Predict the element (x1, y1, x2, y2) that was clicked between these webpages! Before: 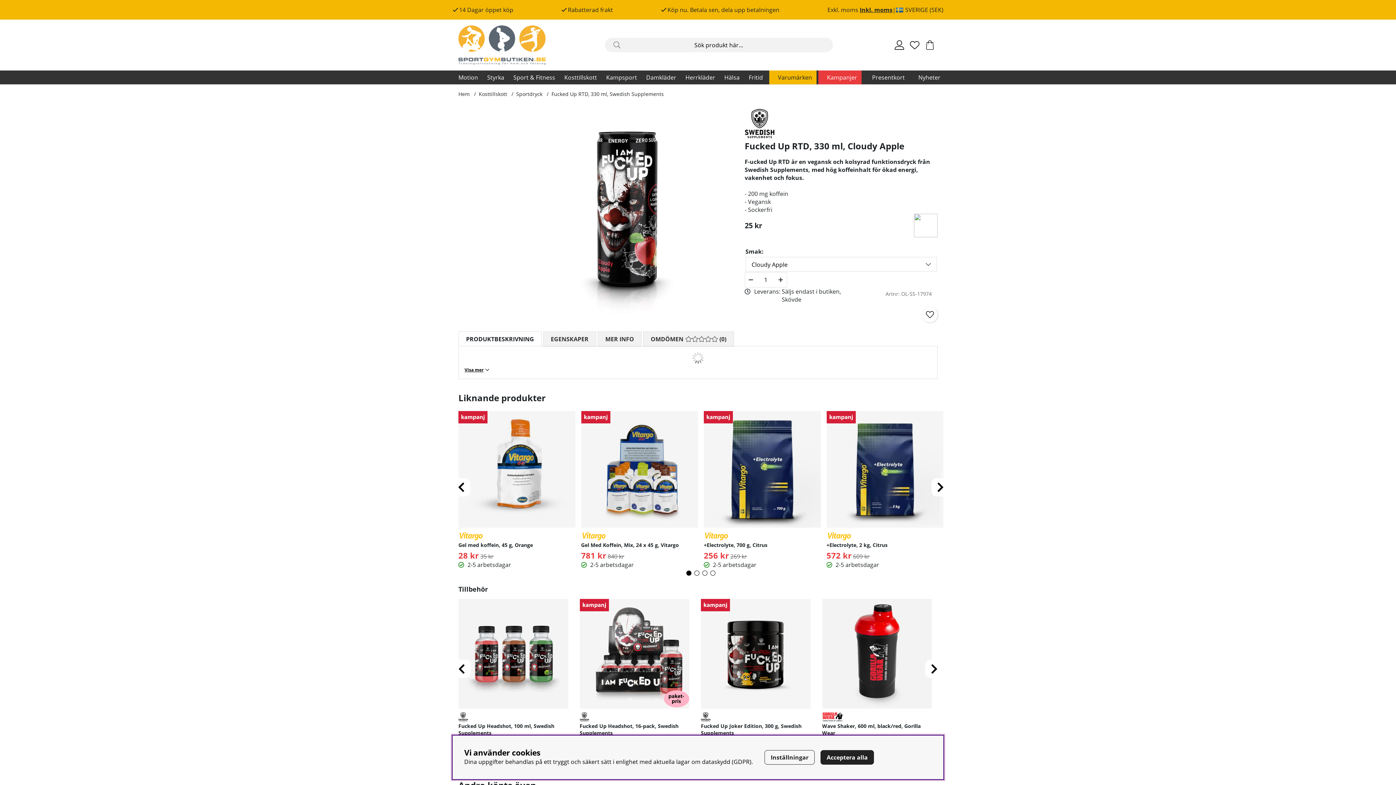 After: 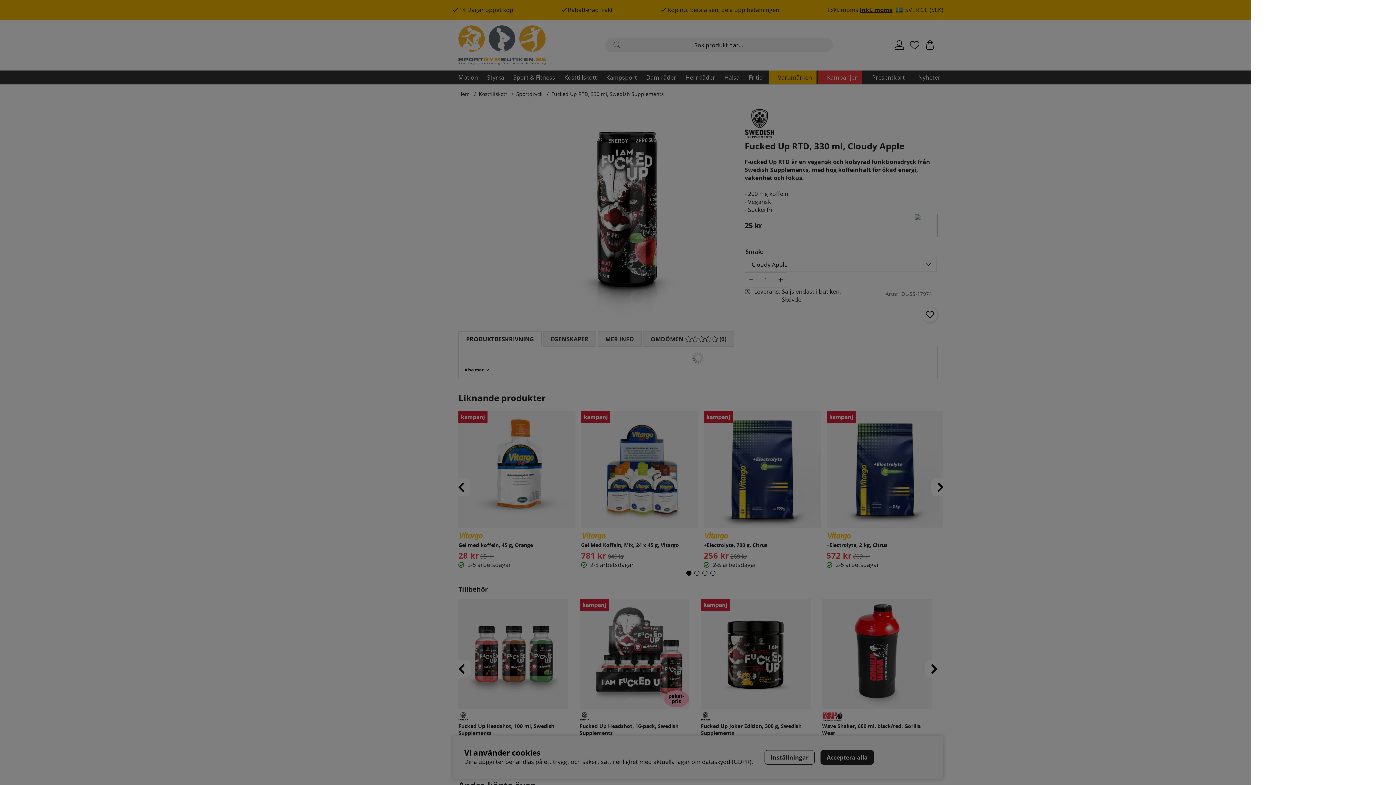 Action: bbox: (922, 37, 937, 52)